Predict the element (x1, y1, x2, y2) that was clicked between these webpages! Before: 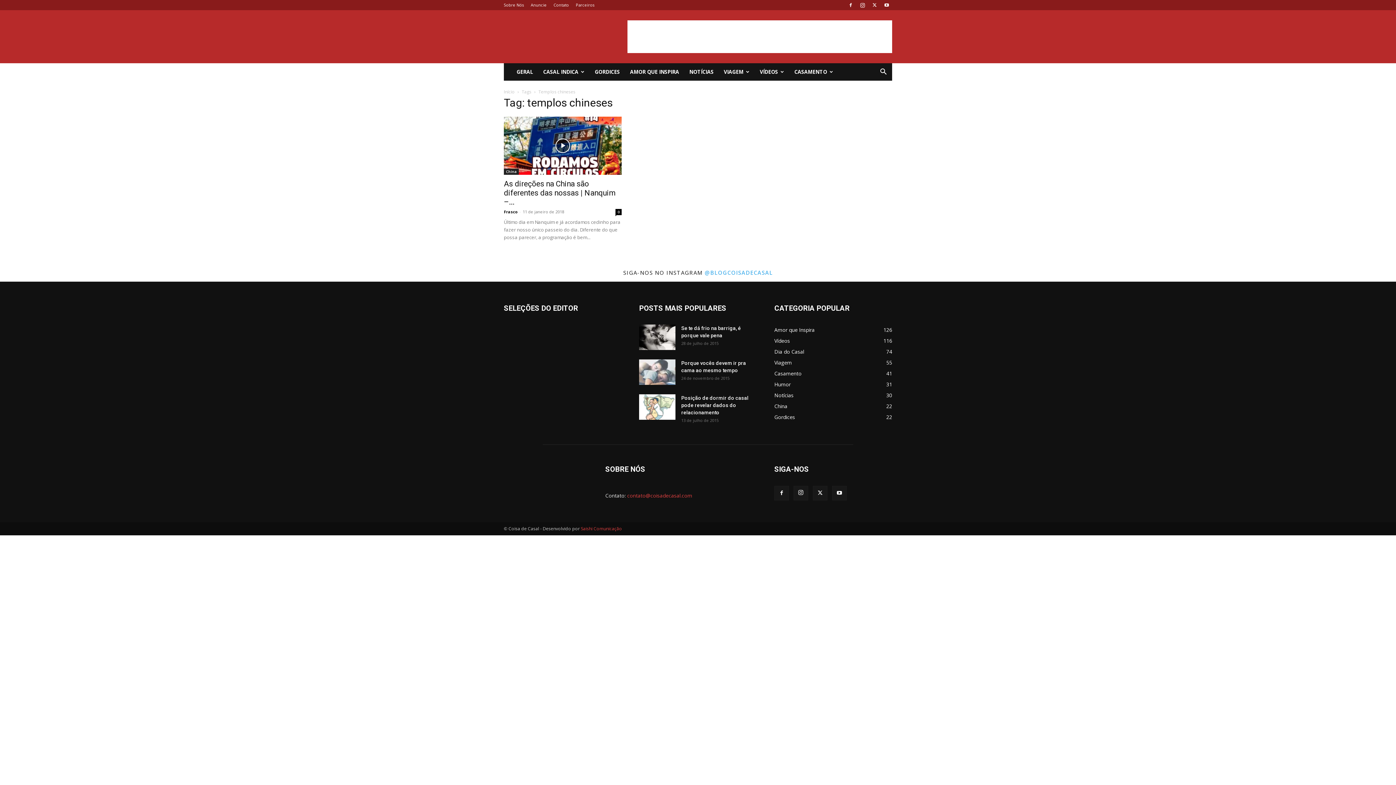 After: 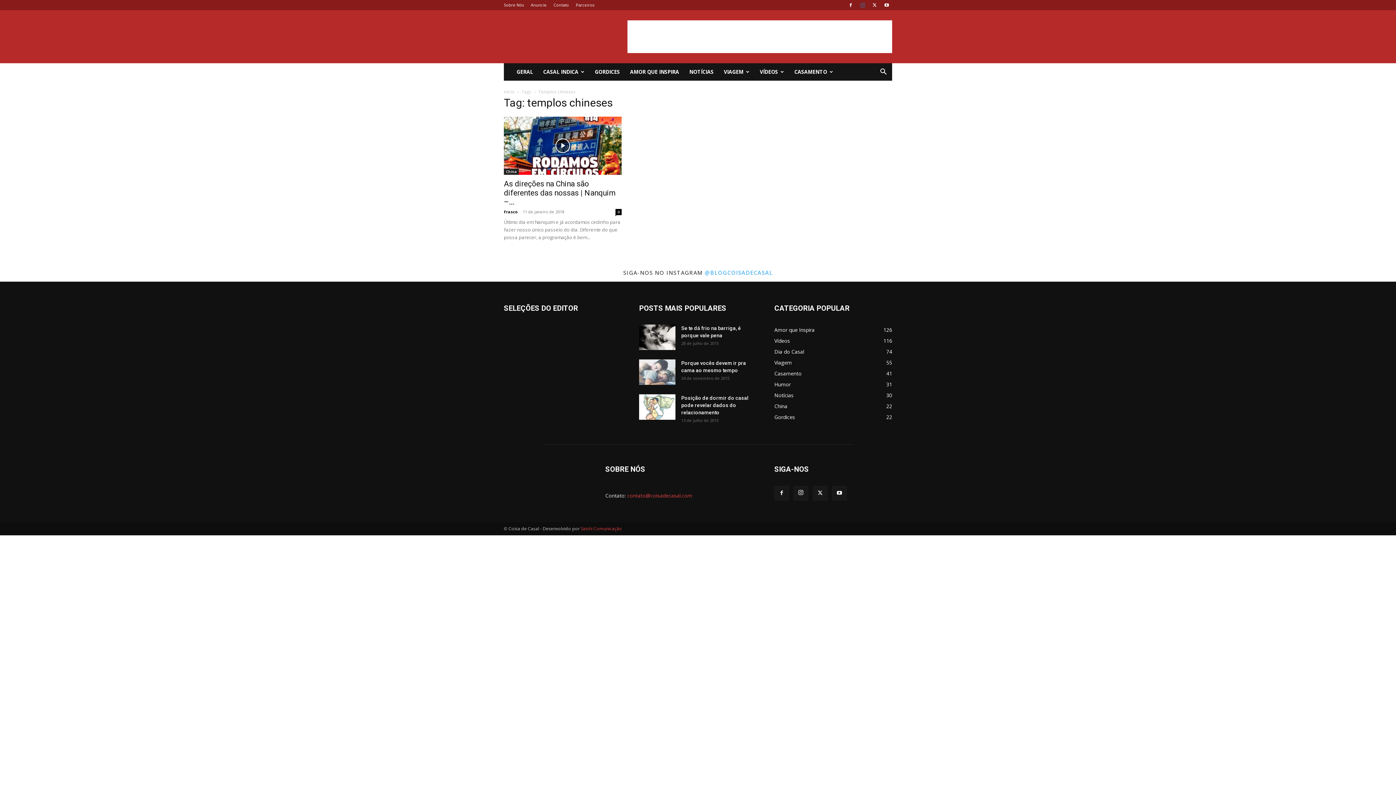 Action: bbox: (857, 0, 868, 10)